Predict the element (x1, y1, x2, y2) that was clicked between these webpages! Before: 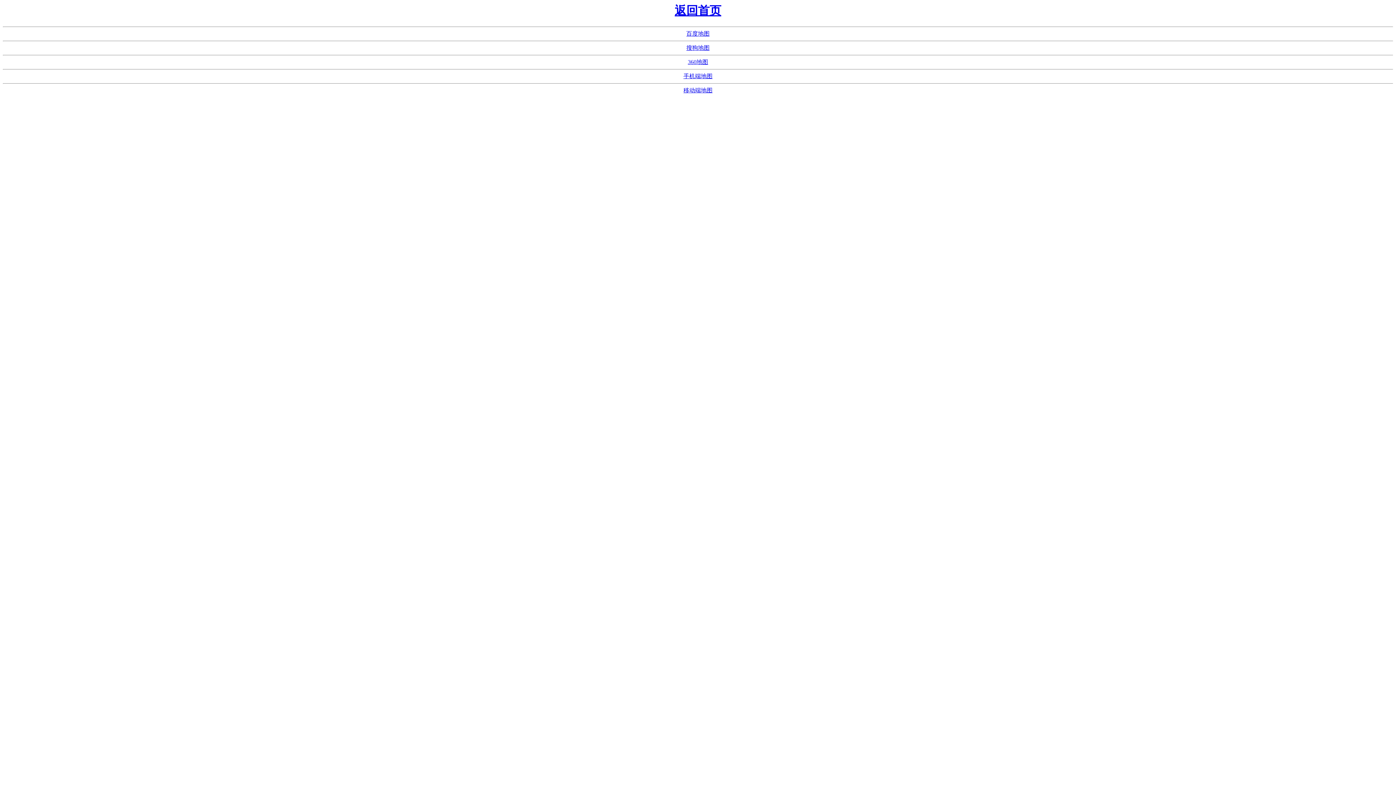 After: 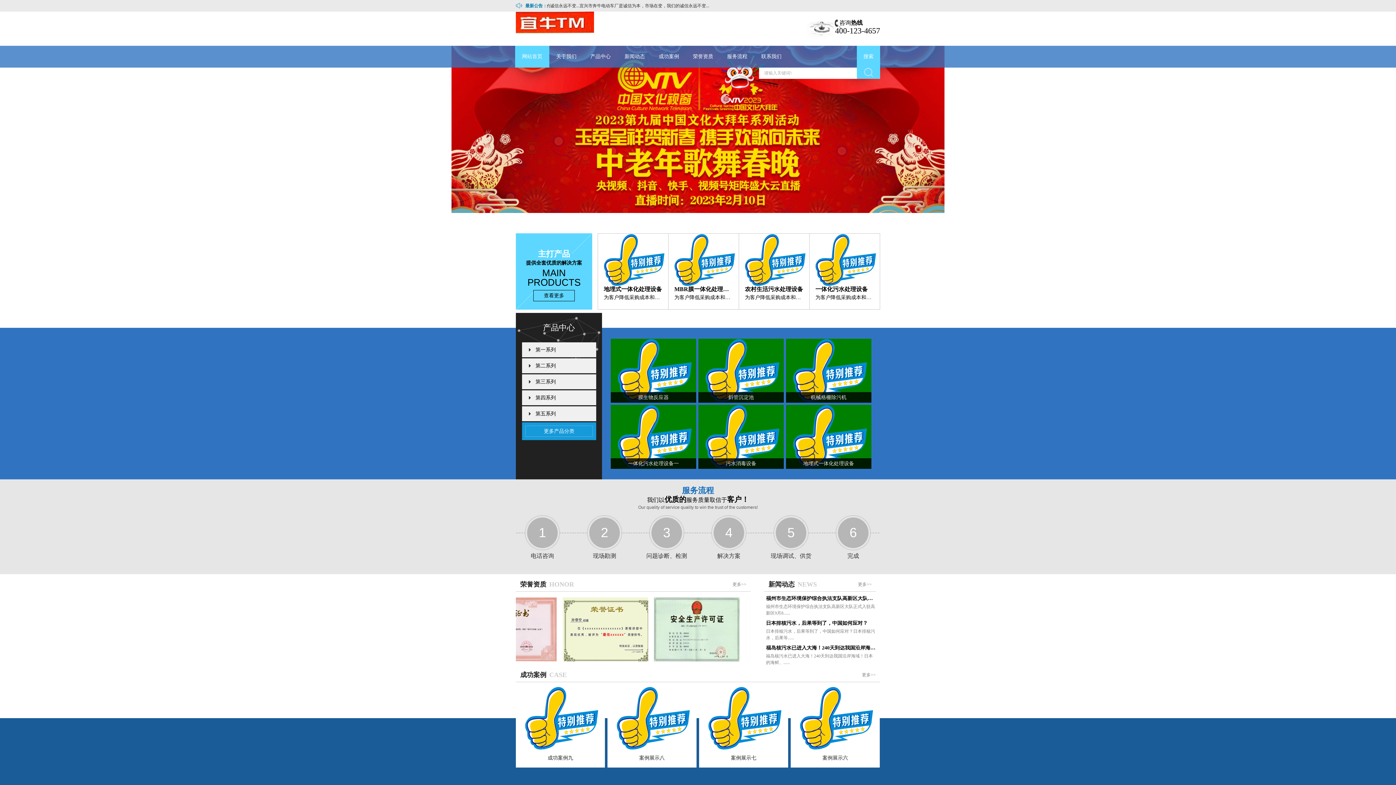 Action: bbox: (674, 4, 721, 17) label: 返回首页